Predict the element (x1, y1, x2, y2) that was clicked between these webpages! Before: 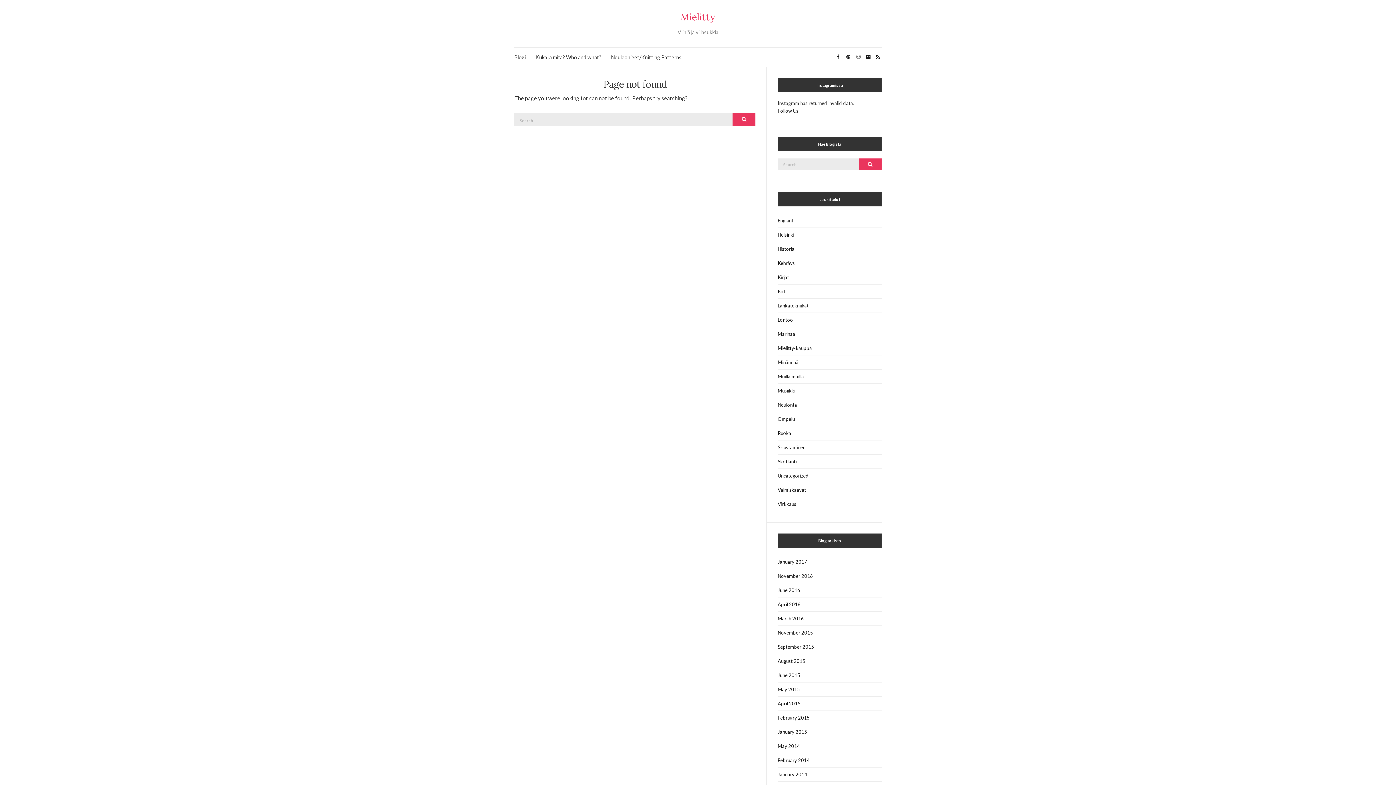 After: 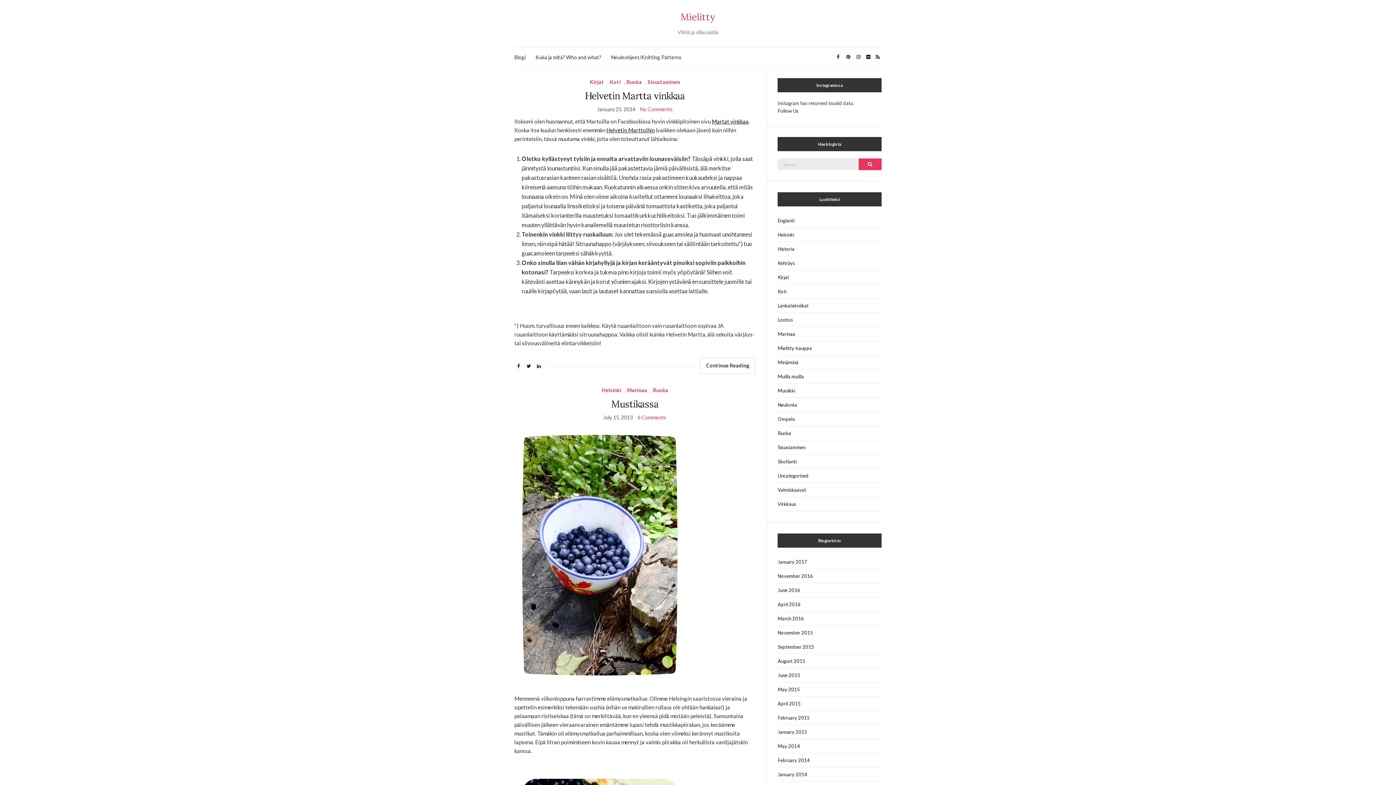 Action: label: Ruoka bbox: (777, 426, 881, 440)